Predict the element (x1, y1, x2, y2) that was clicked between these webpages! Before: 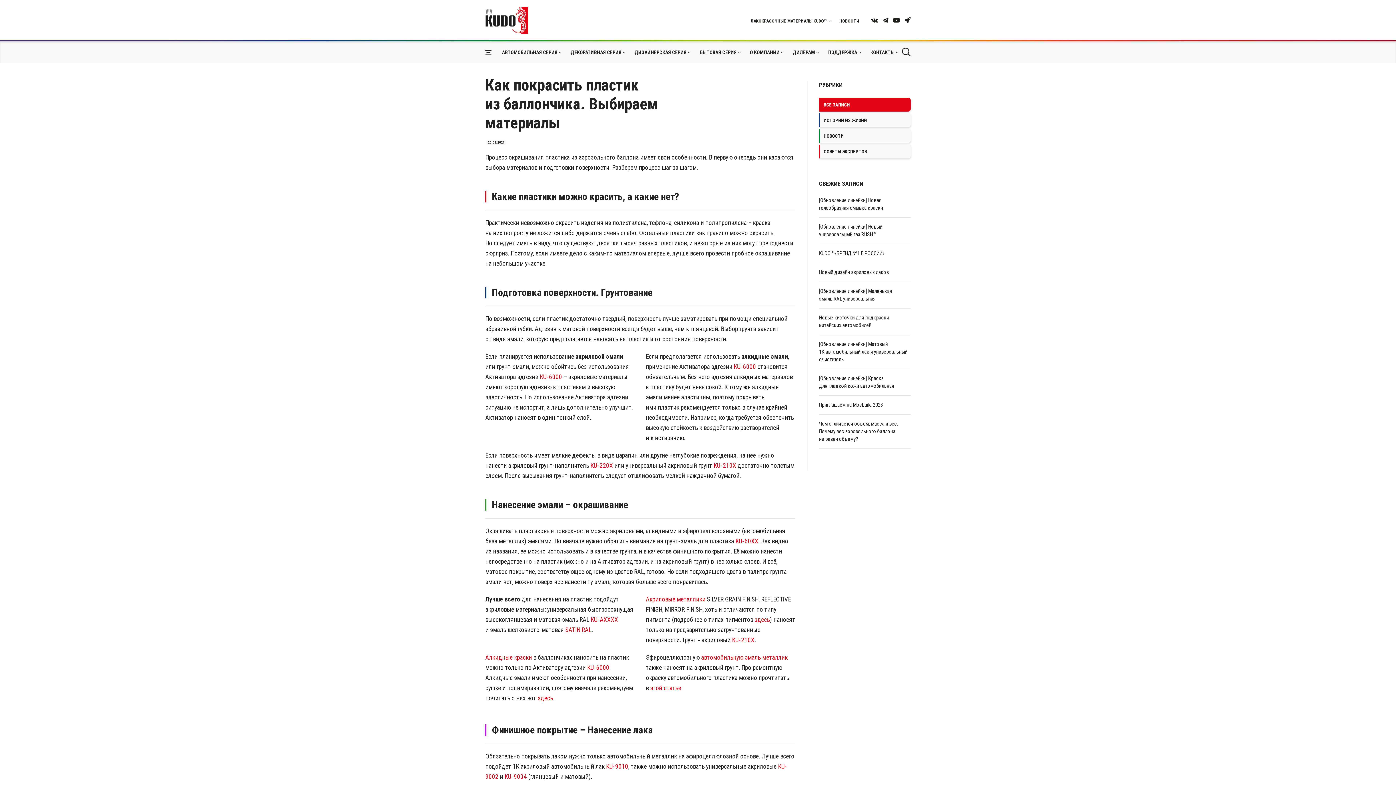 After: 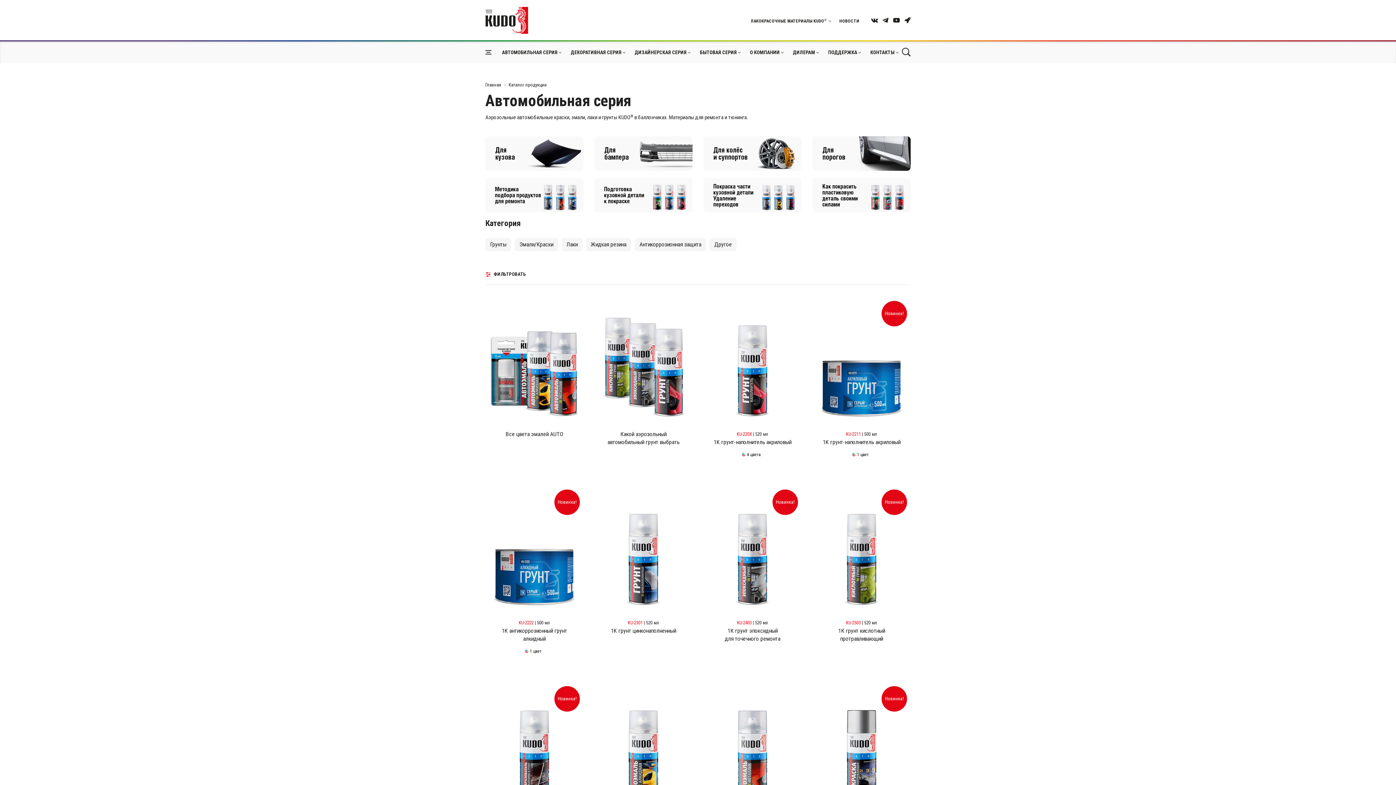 Action: label: АВТОМОБИЛЬНАЯ СЕРИЯ bbox: (496, 46, 562, 58)